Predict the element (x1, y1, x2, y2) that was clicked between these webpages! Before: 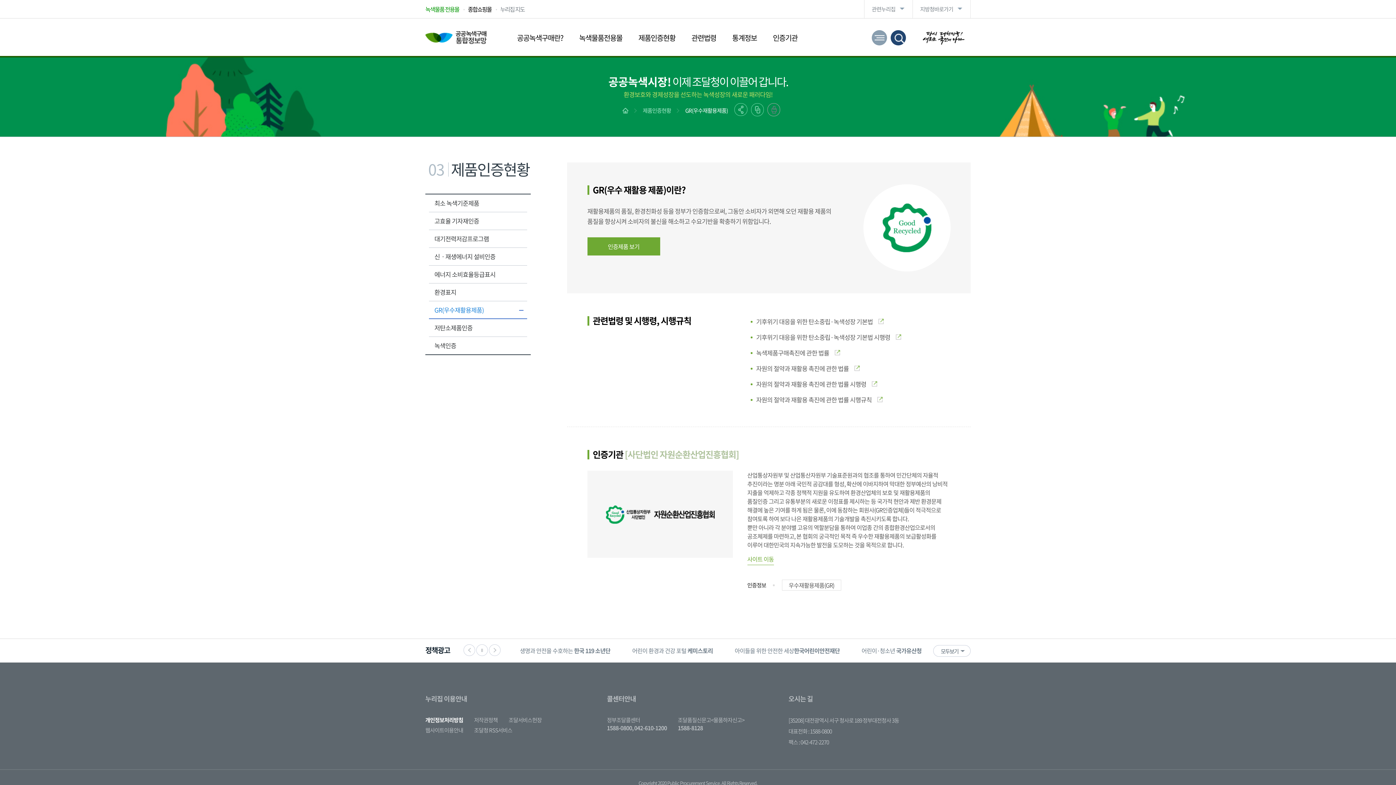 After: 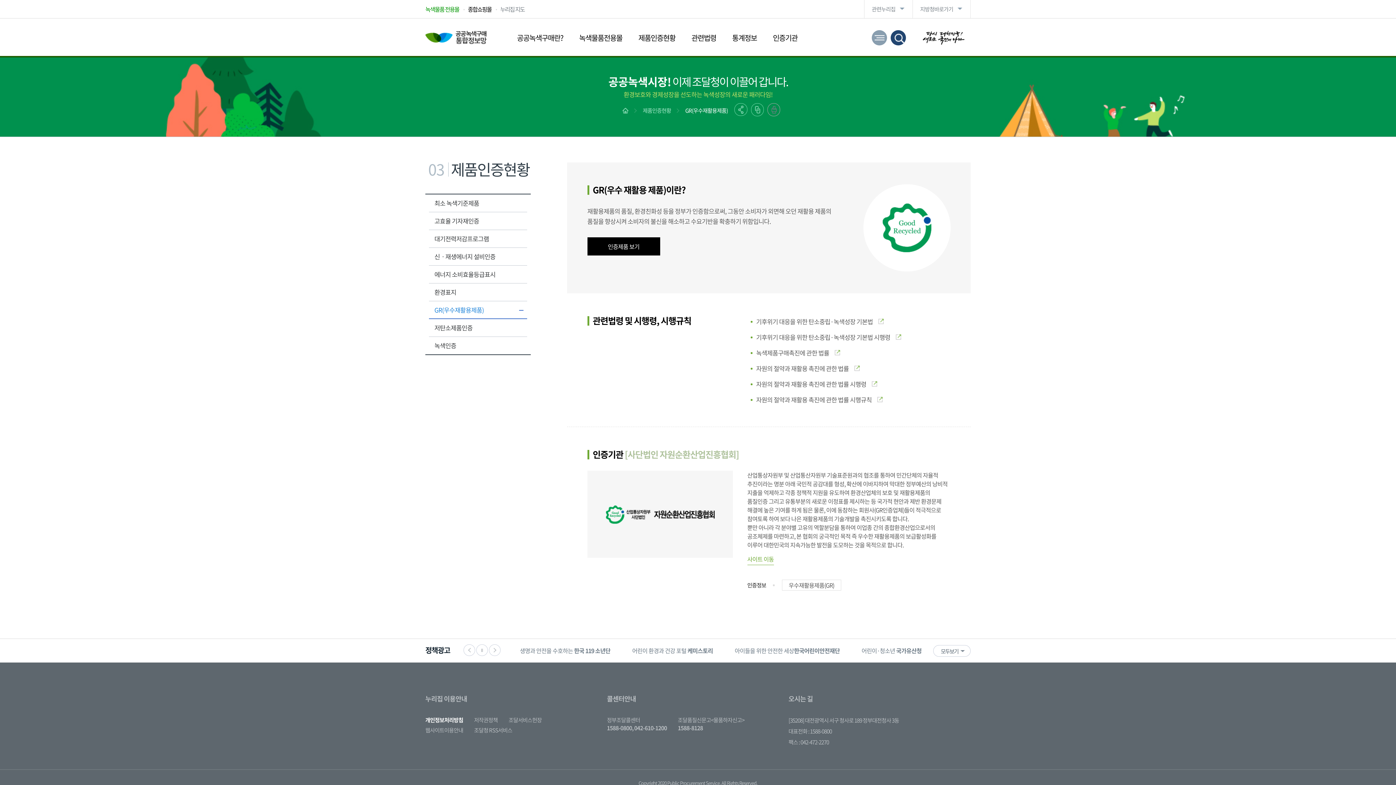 Action: bbox: (587, 237, 660, 255) label: 인증제품 보기